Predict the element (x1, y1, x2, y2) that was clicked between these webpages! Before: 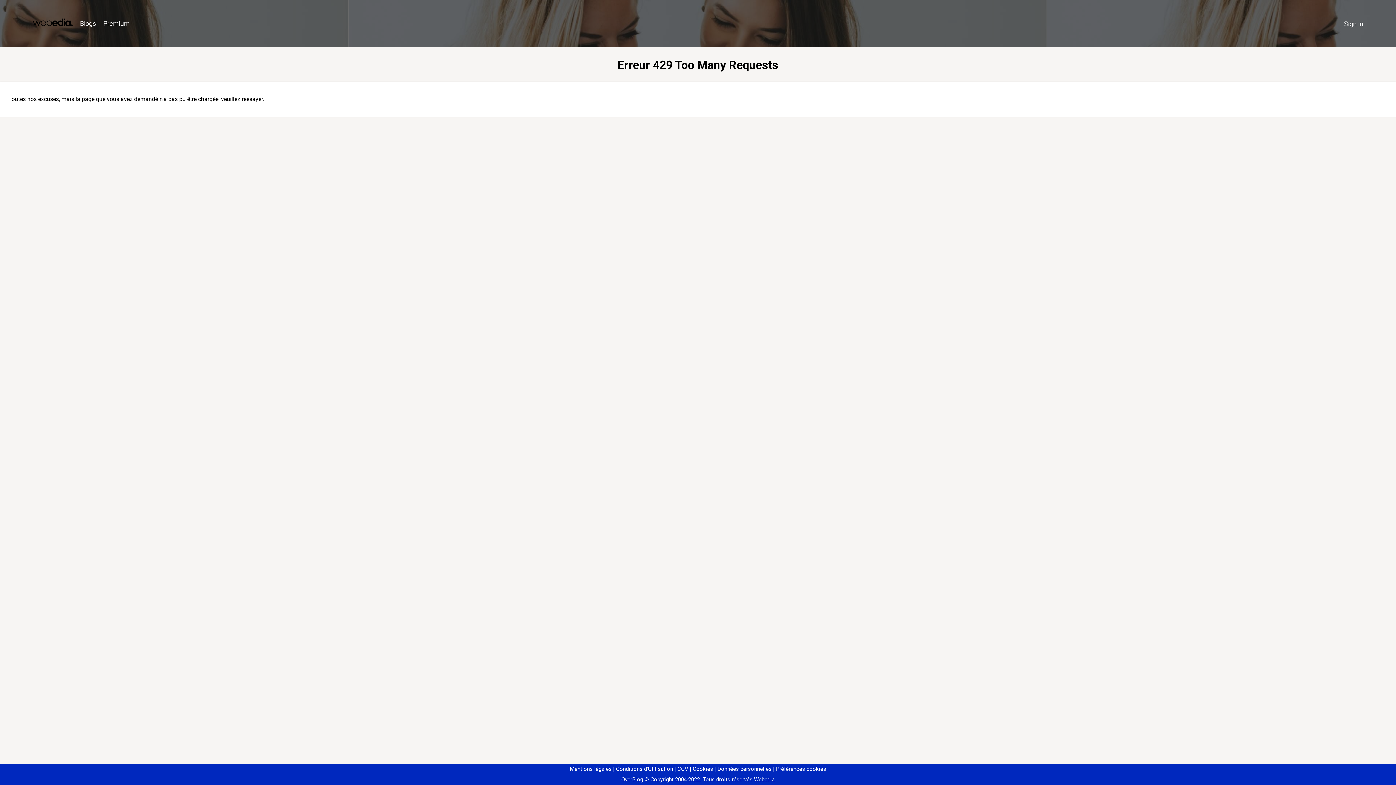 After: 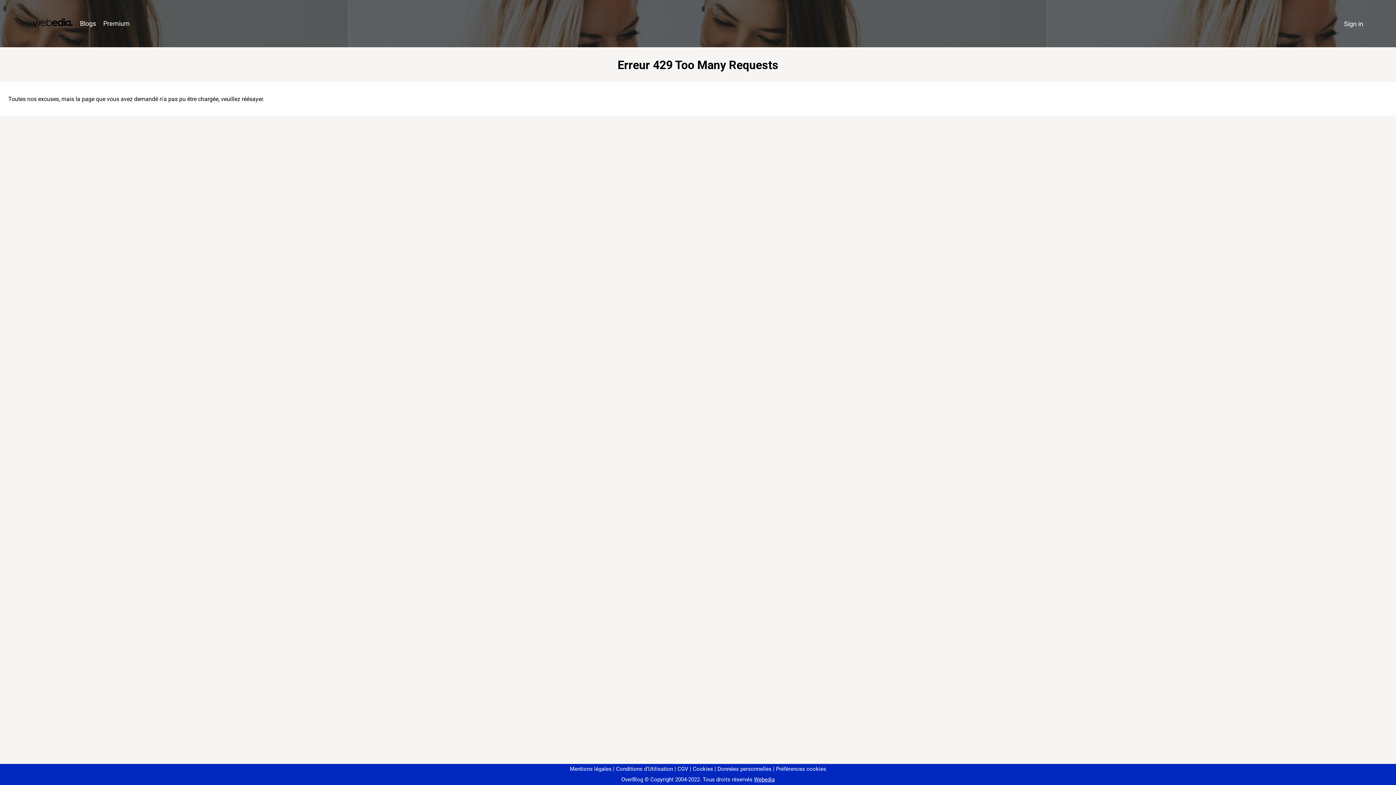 Action: bbox: (773, 766, 826, 772) label: Préférences cookies